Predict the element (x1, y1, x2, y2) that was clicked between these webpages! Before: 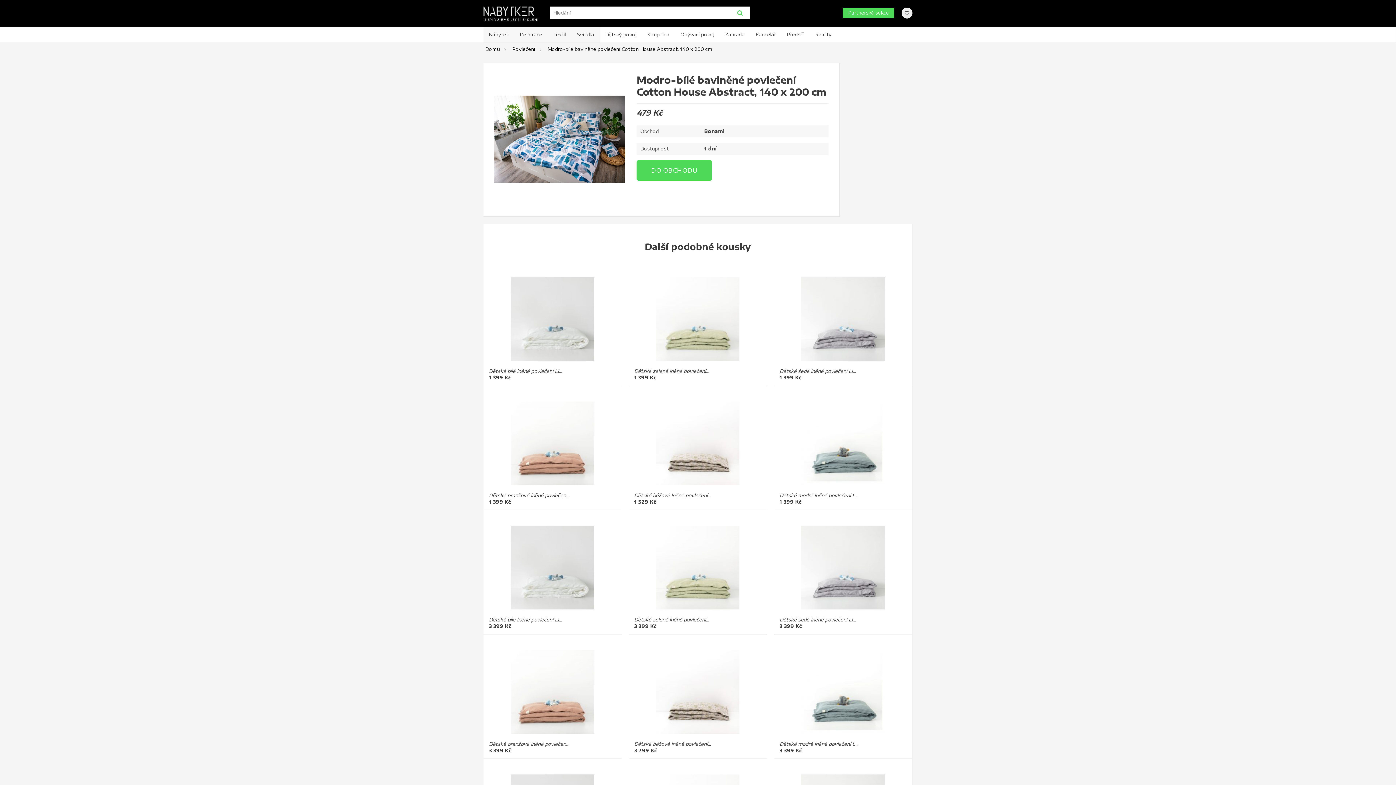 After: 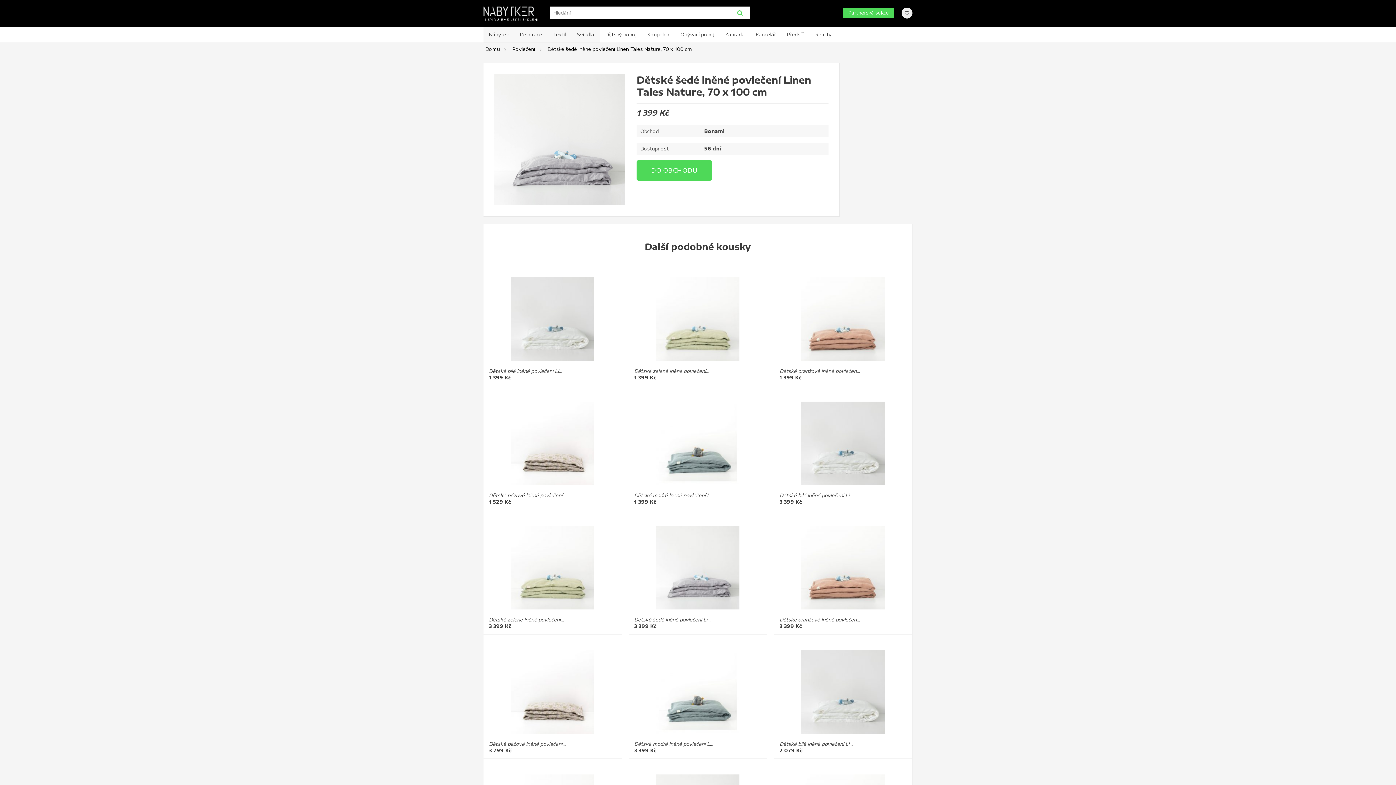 Action: label: Dětské šedé lněné povlečení Li... bbox: (779, 368, 856, 374)